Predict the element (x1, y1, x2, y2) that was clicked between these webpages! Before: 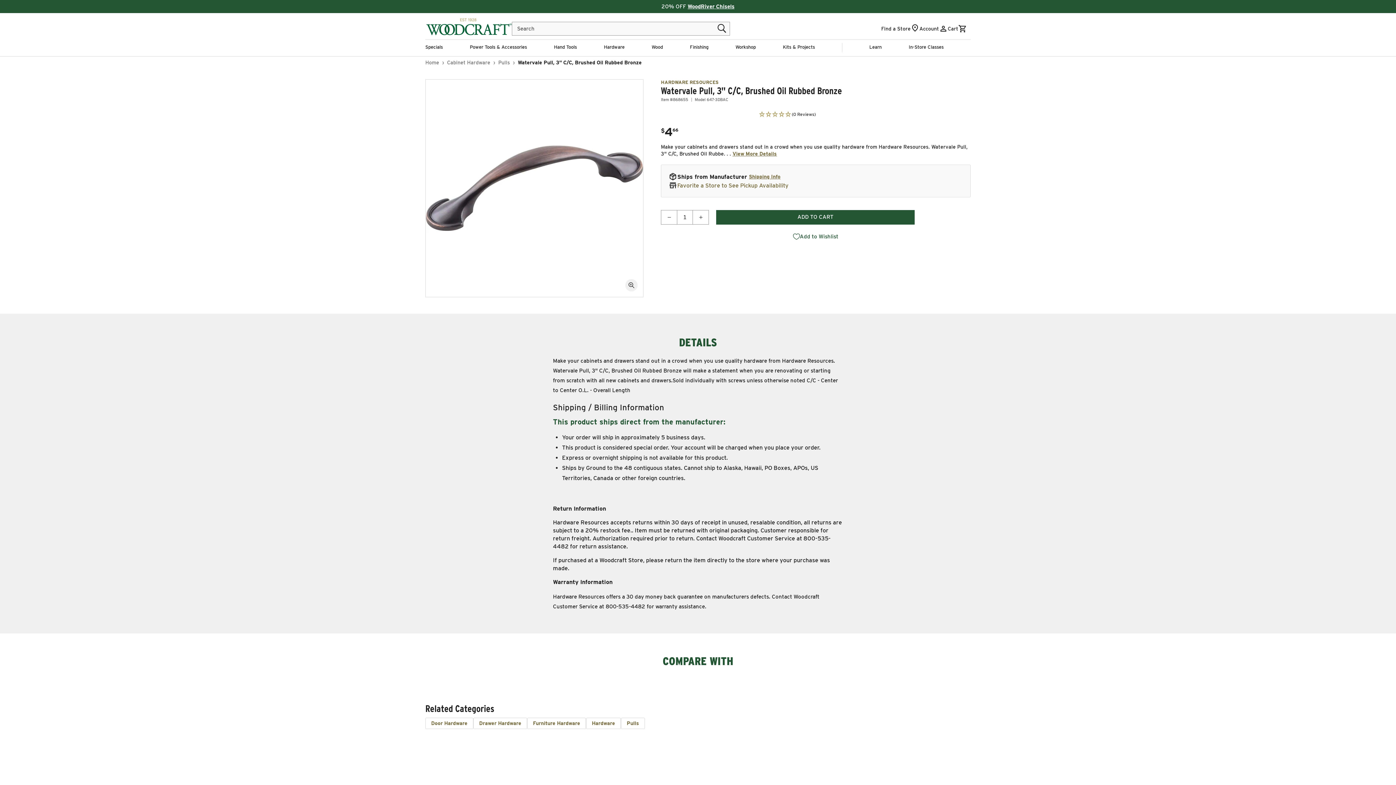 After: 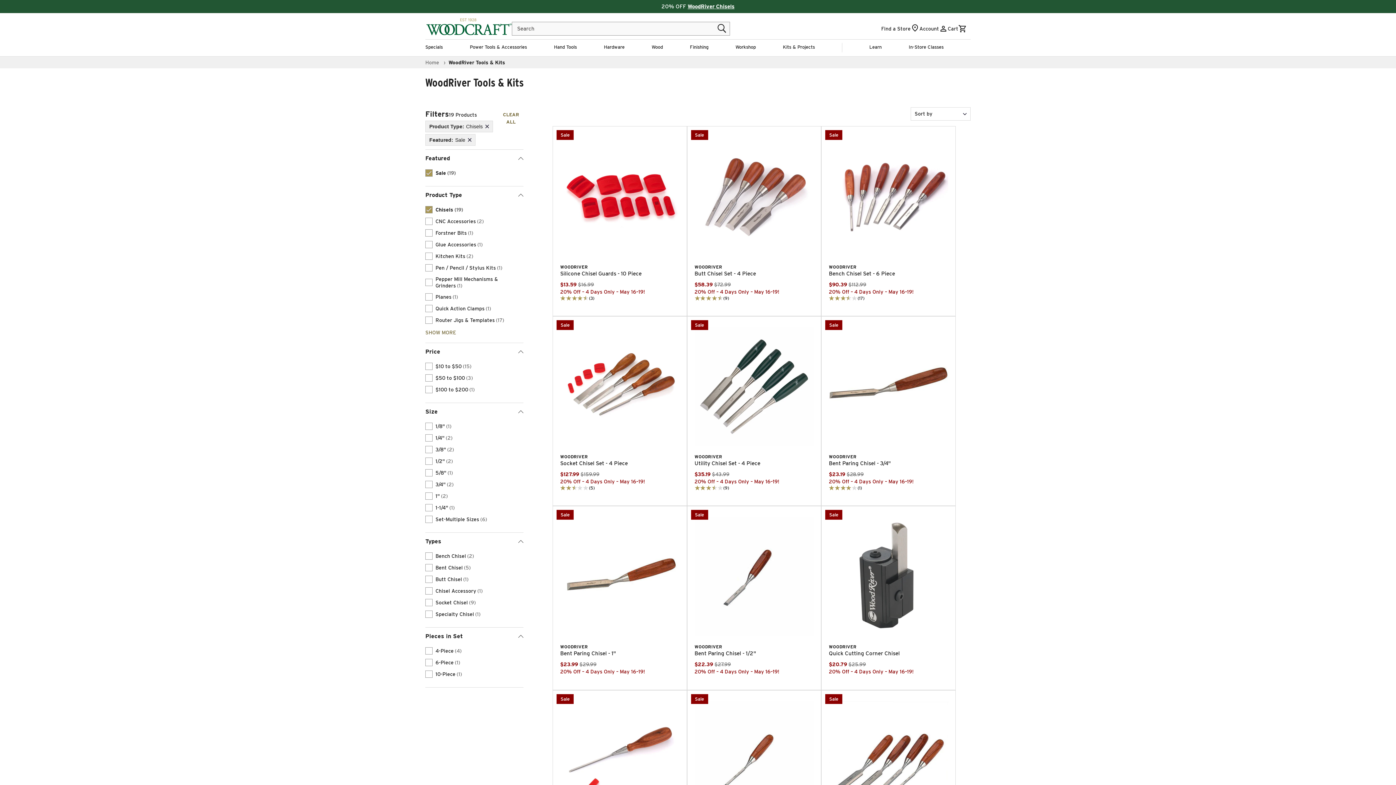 Action: label: WoodRiver Chisels bbox: (687, 2, 734, 10)